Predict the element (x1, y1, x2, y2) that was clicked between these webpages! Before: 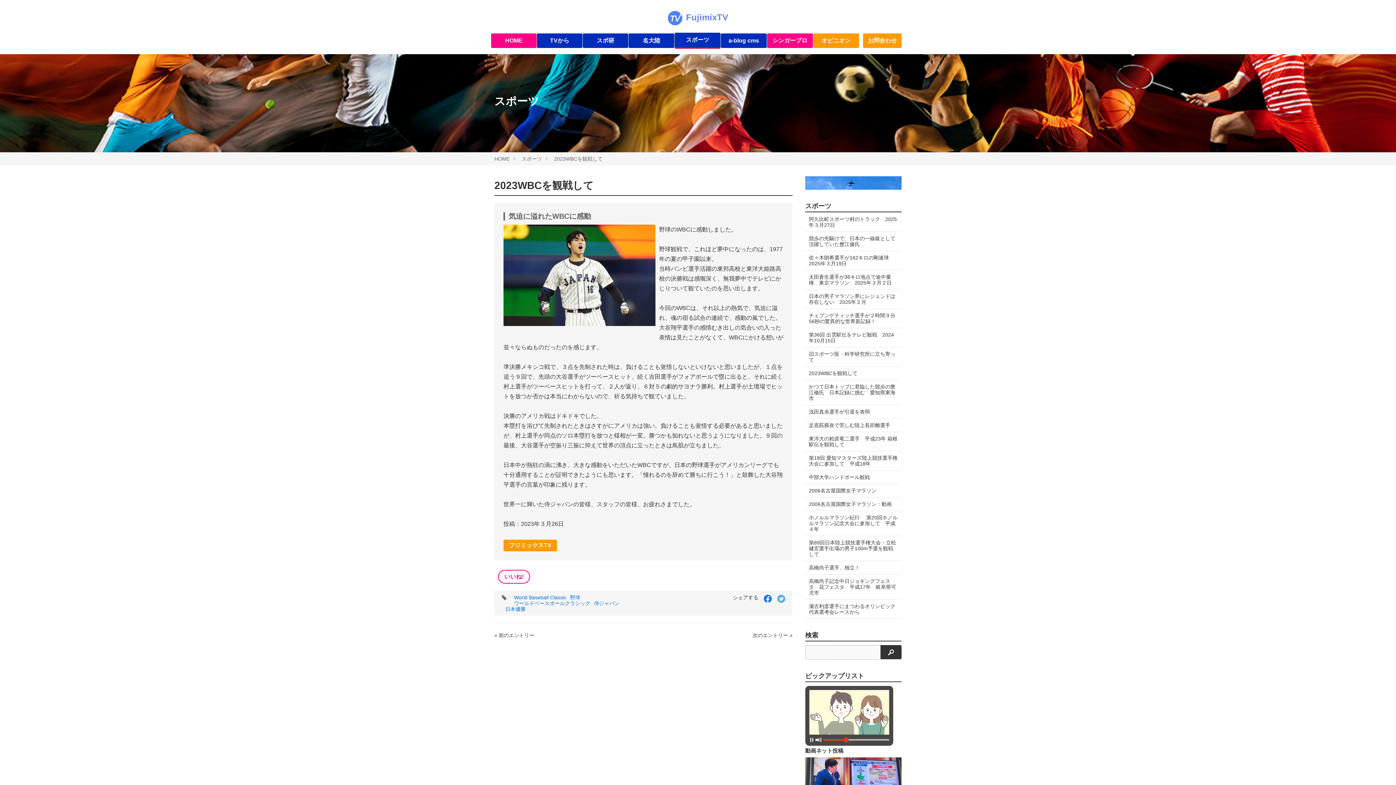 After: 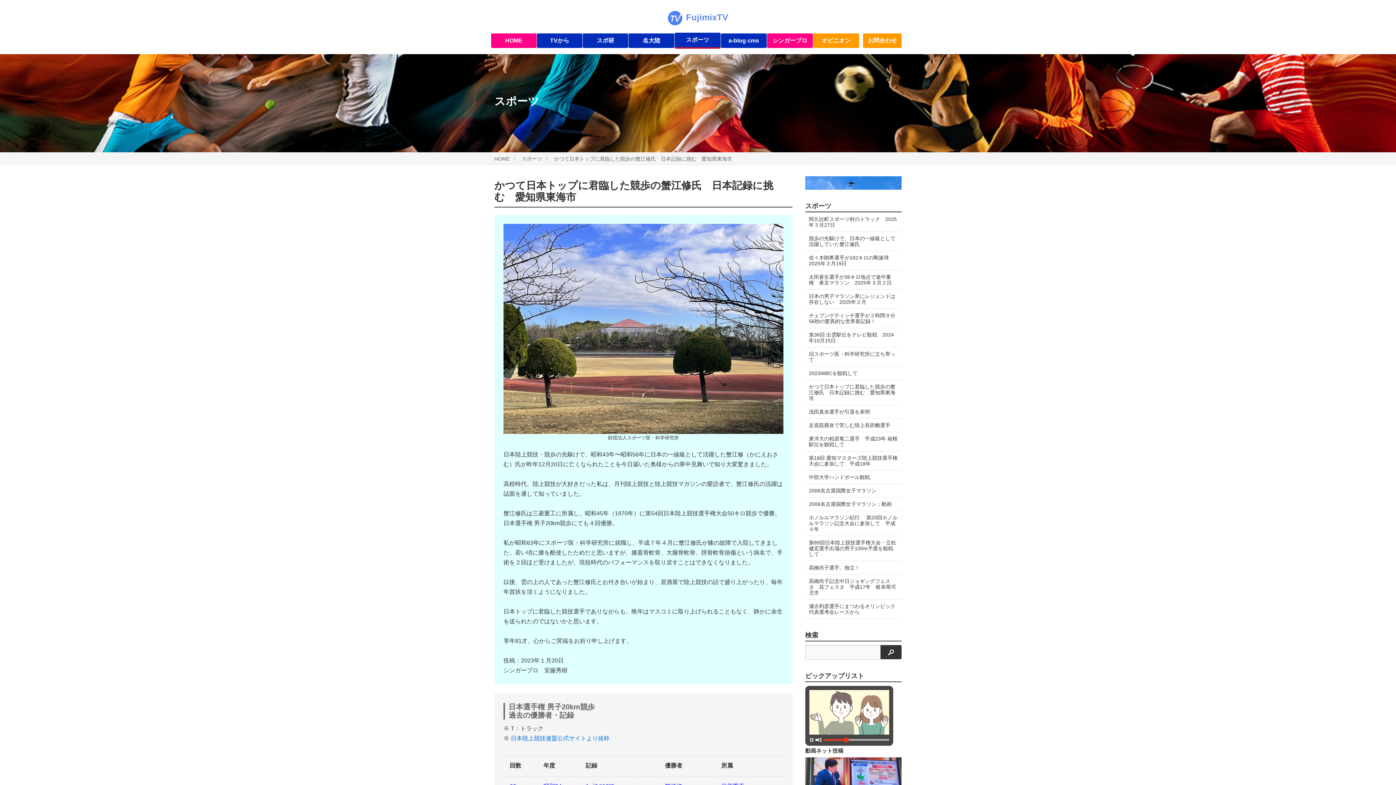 Action: label: かつて日本トップに君臨した競歩の蟹江修氏　日本記録に挑む　愛知県東海市 bbox: (805, 380, 901, 405)